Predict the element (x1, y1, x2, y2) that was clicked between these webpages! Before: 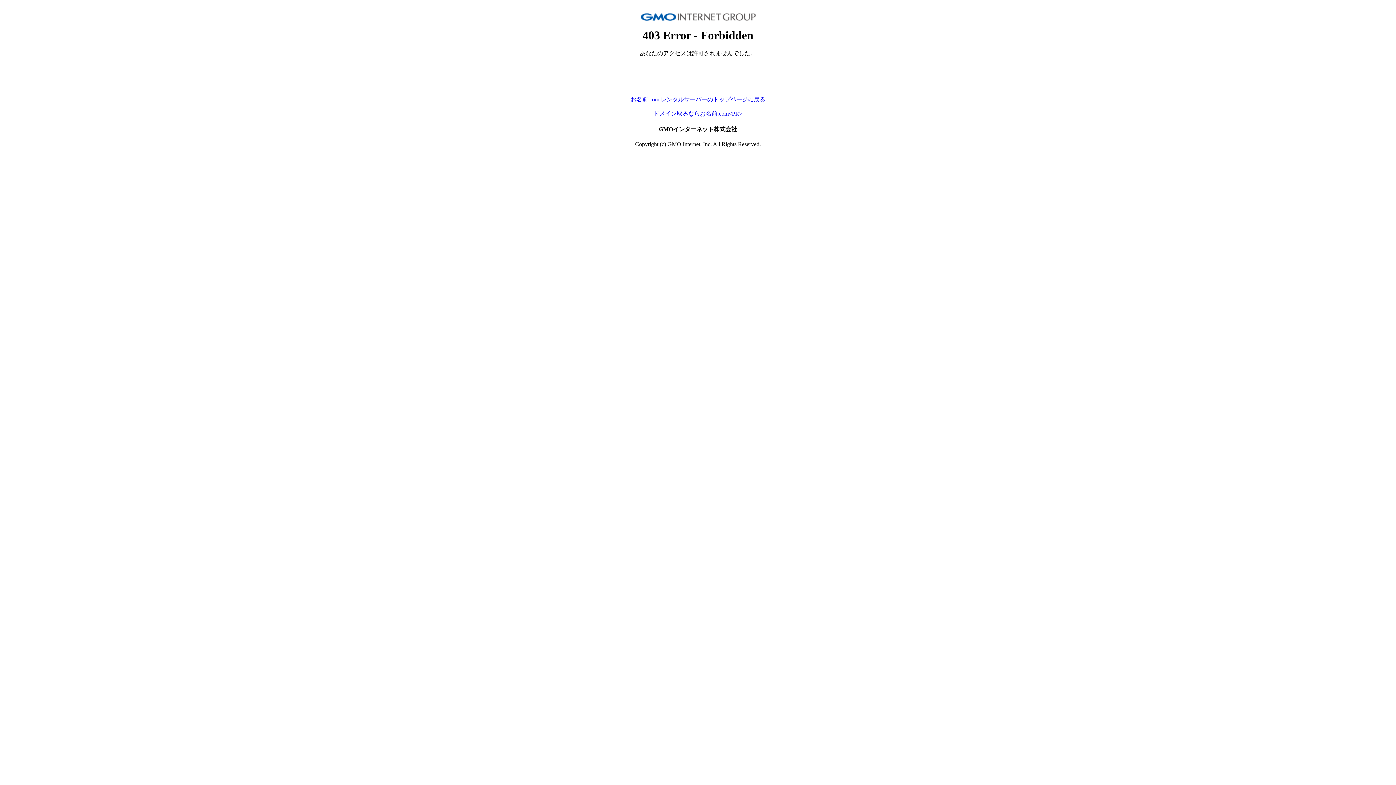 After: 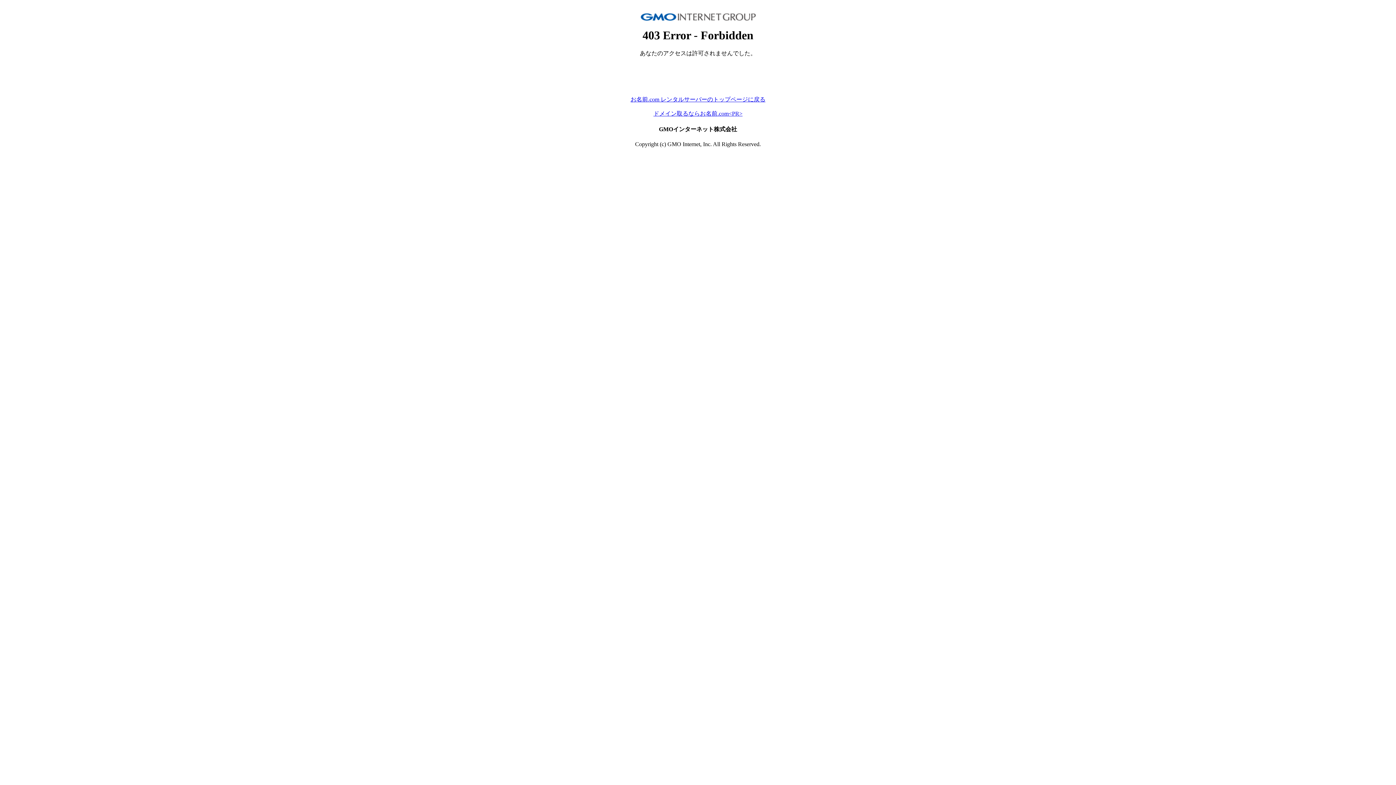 Action: label: お名前.com レンタルサーバーのトップページに戻る bbox: (630, 96, 765, 102)